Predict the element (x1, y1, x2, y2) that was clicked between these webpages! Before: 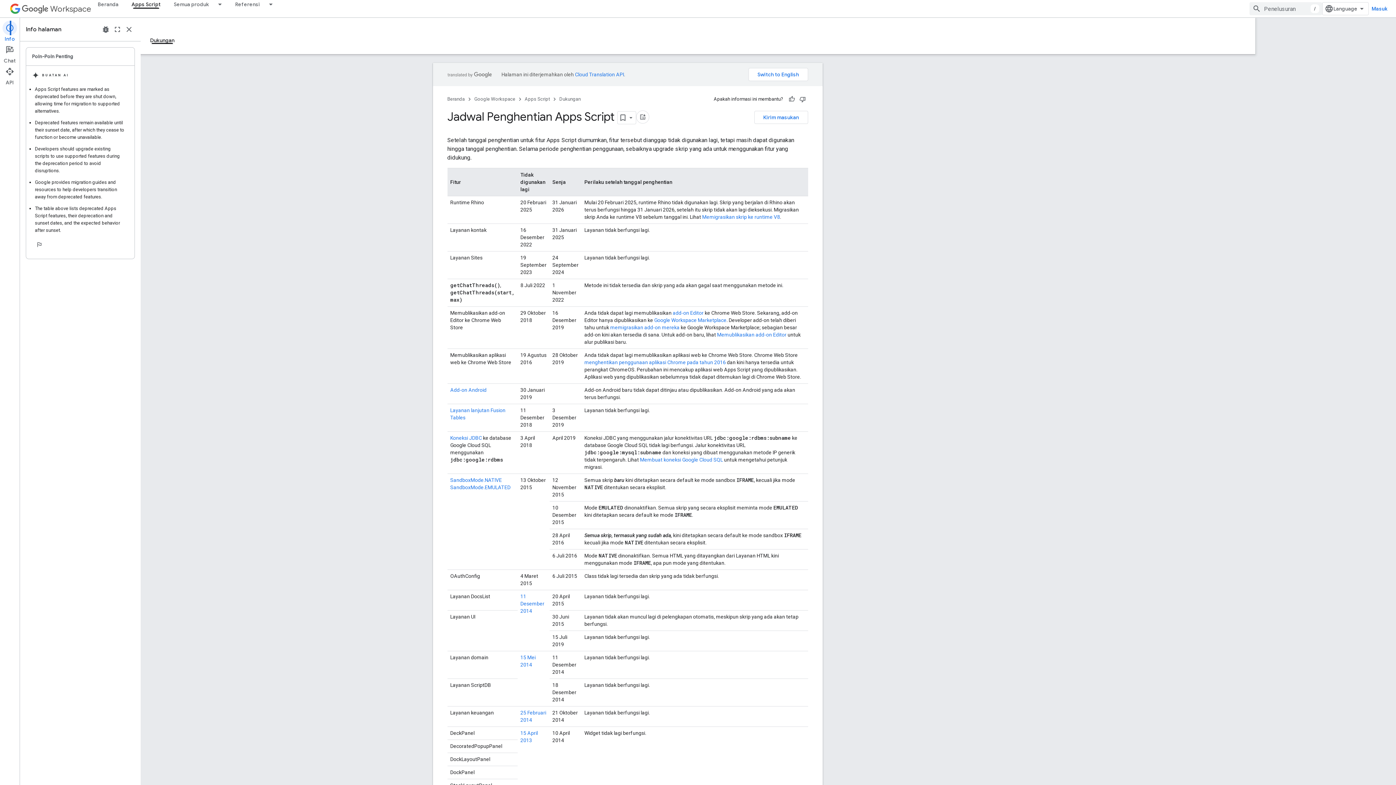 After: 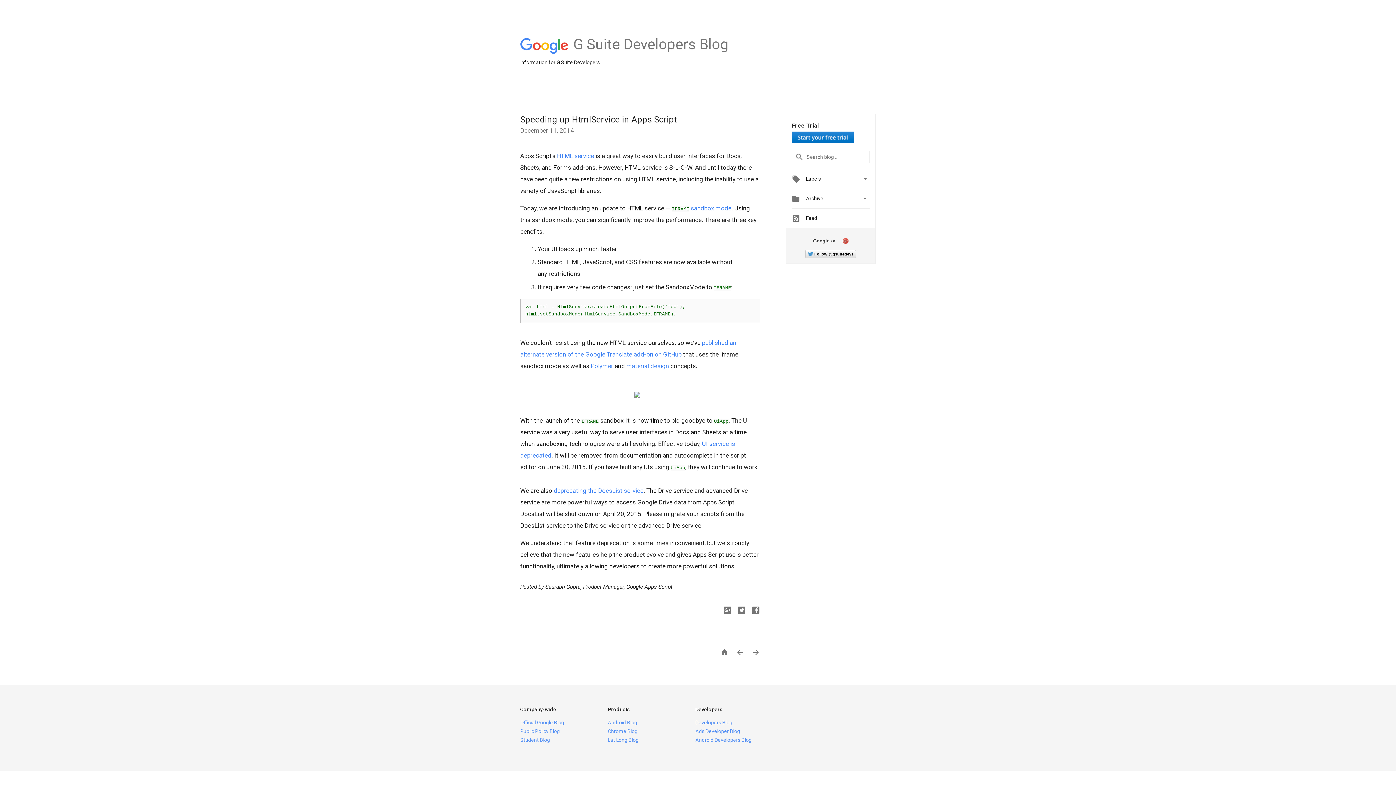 Action: label: 11 Desember 2014 bbox: (581, 593, 605, 614)